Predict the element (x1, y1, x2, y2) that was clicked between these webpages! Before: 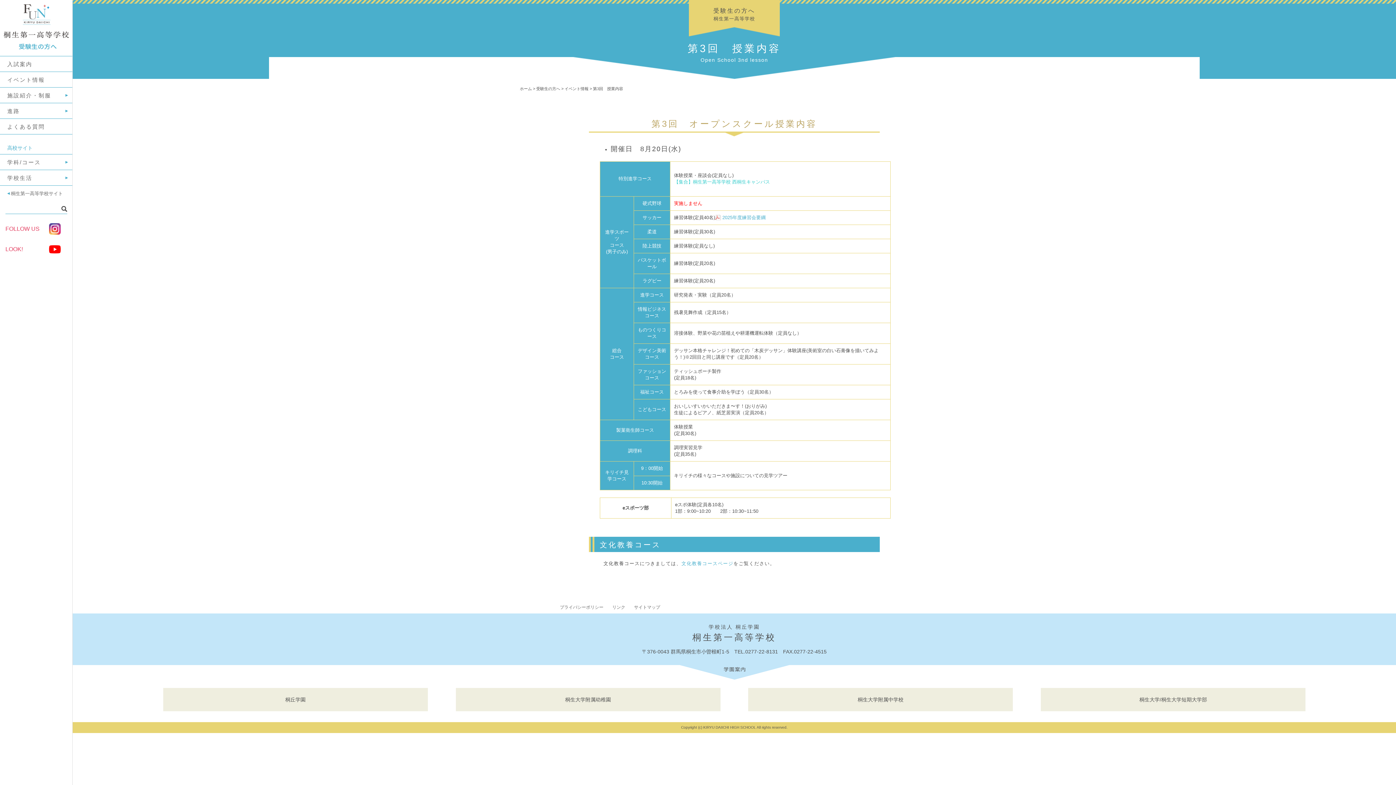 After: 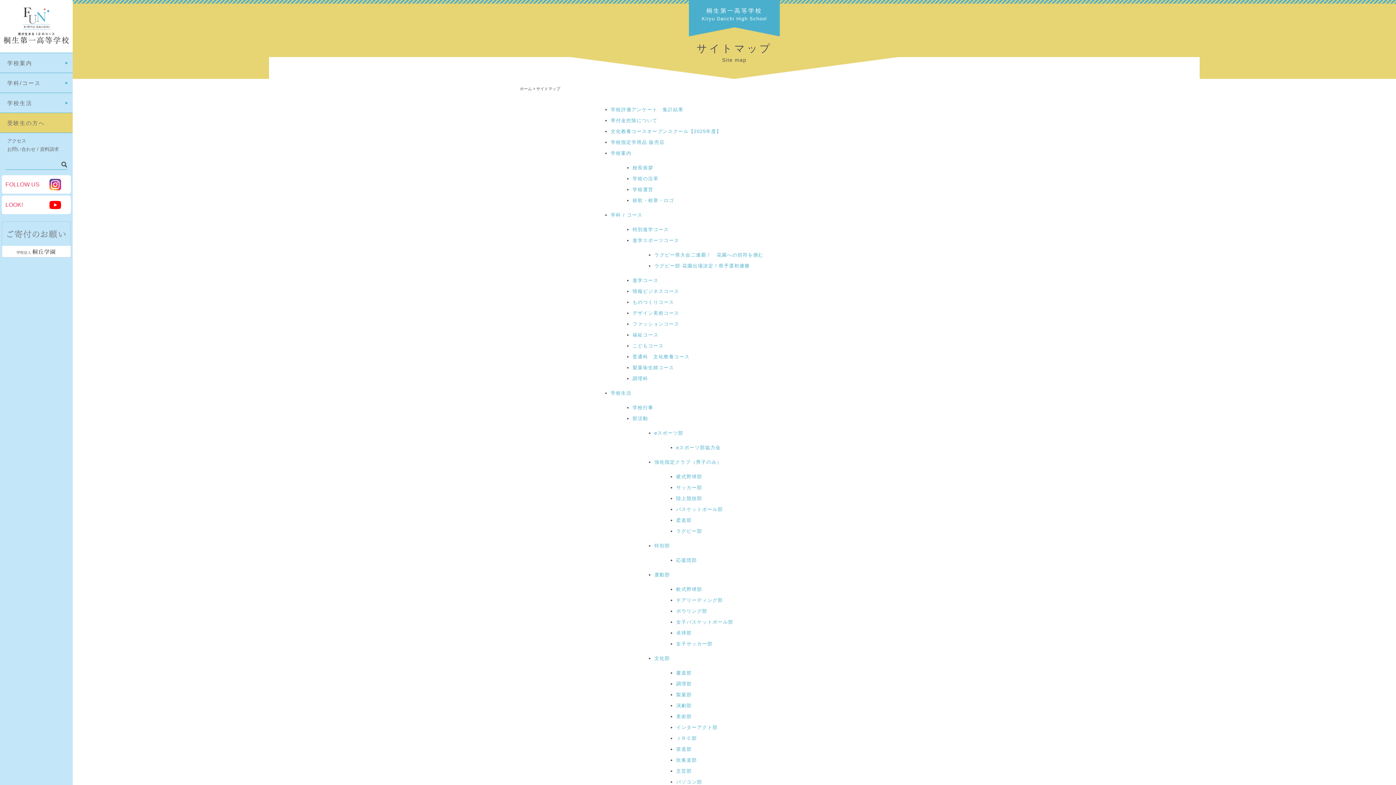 Action: bbox: (634, 605, 660, 609) label: サイトマップ